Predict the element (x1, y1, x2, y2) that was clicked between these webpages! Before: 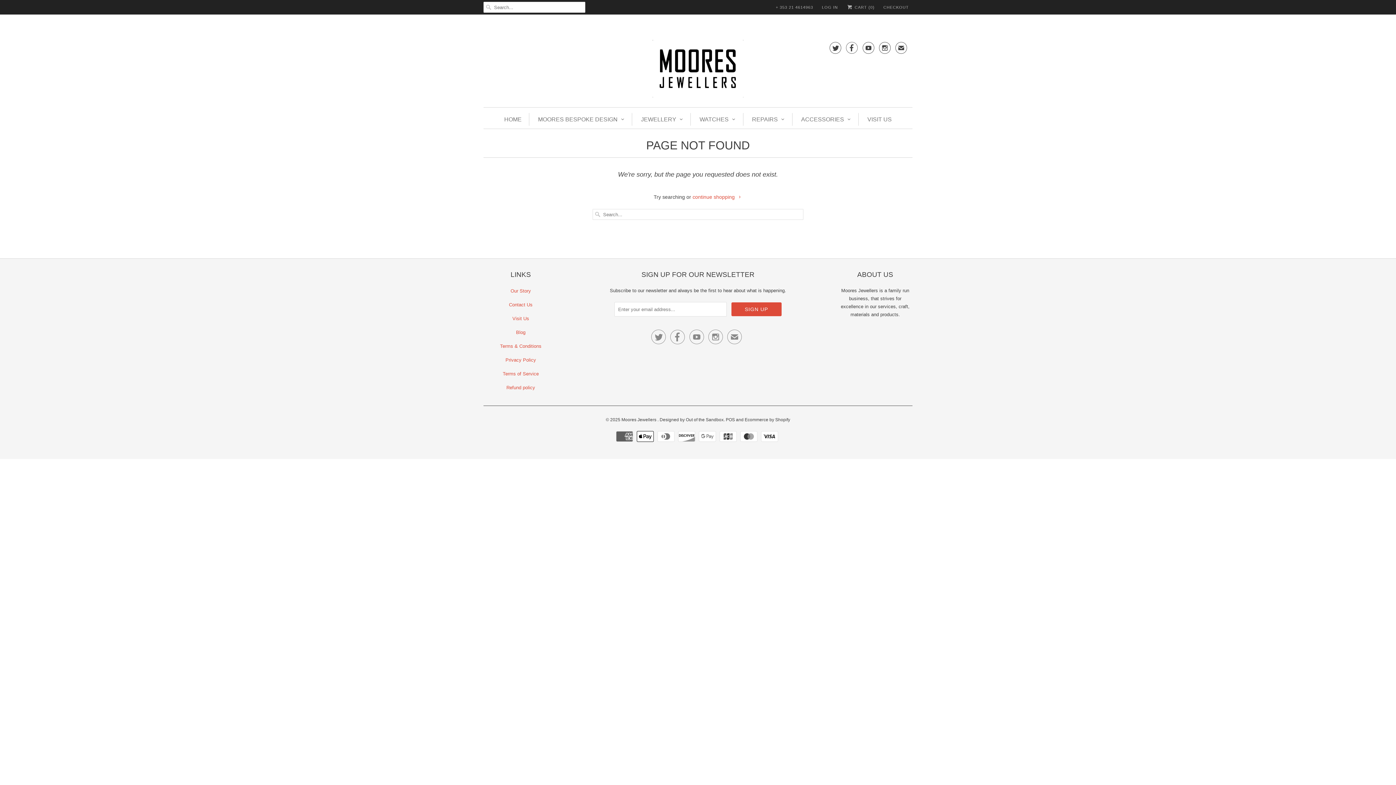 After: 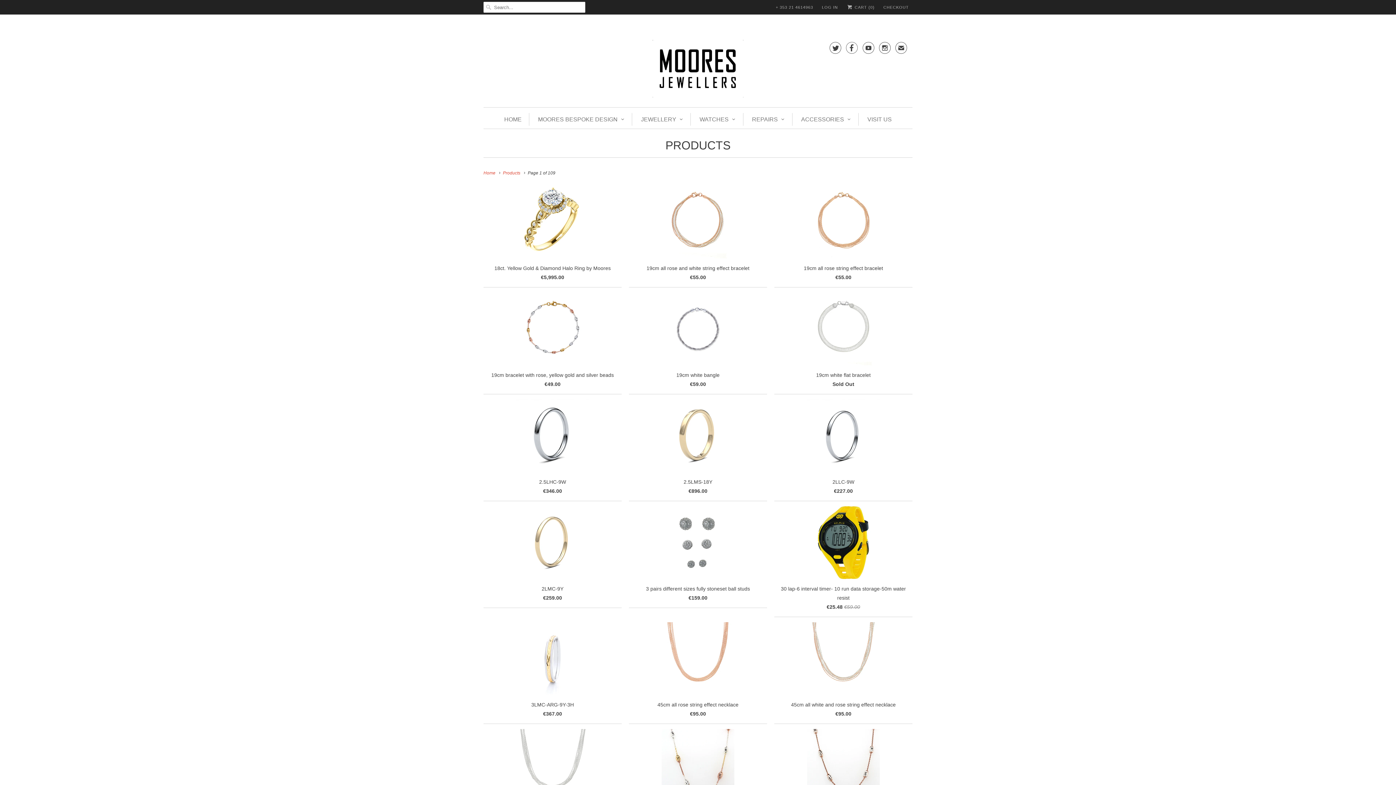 Action: label: continue shopping  bbox: (692, 194, 742, 200)